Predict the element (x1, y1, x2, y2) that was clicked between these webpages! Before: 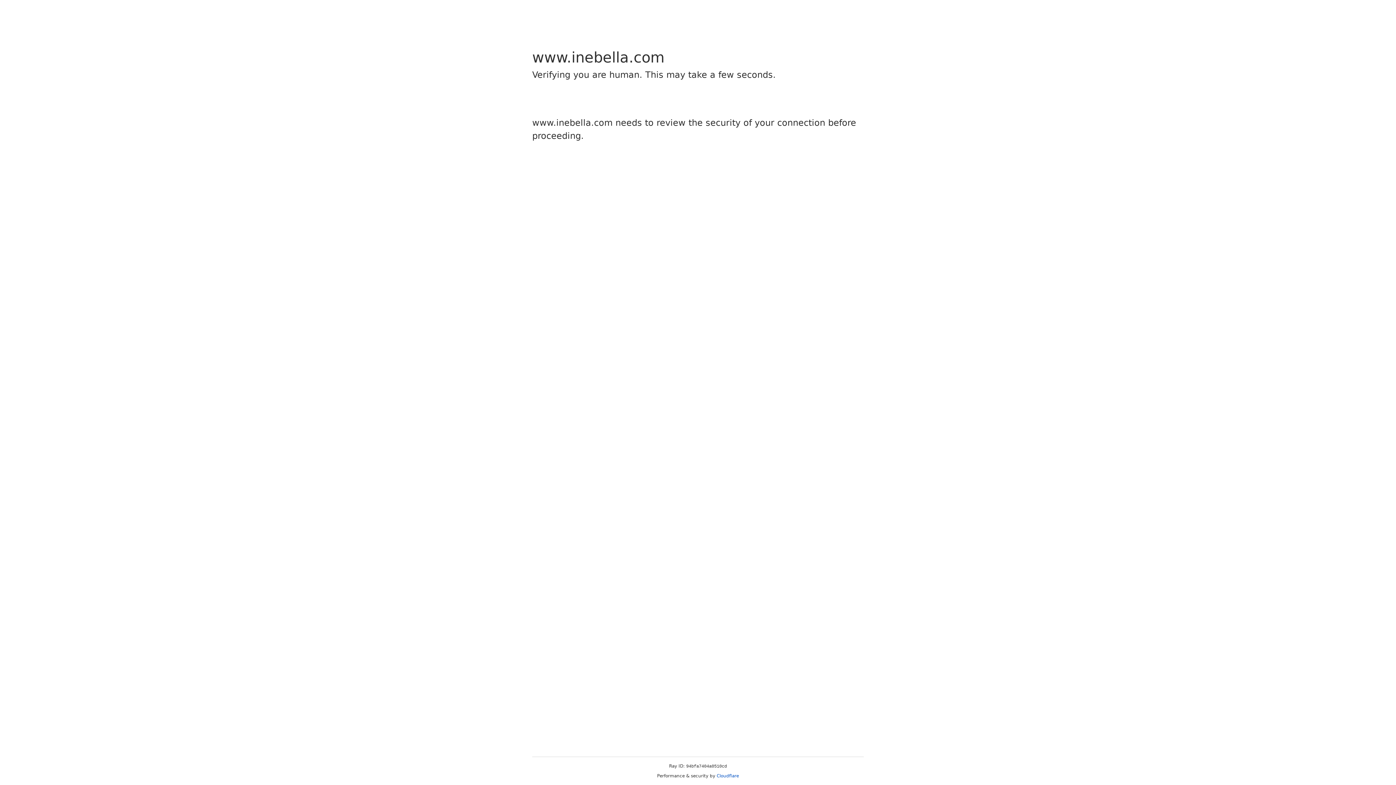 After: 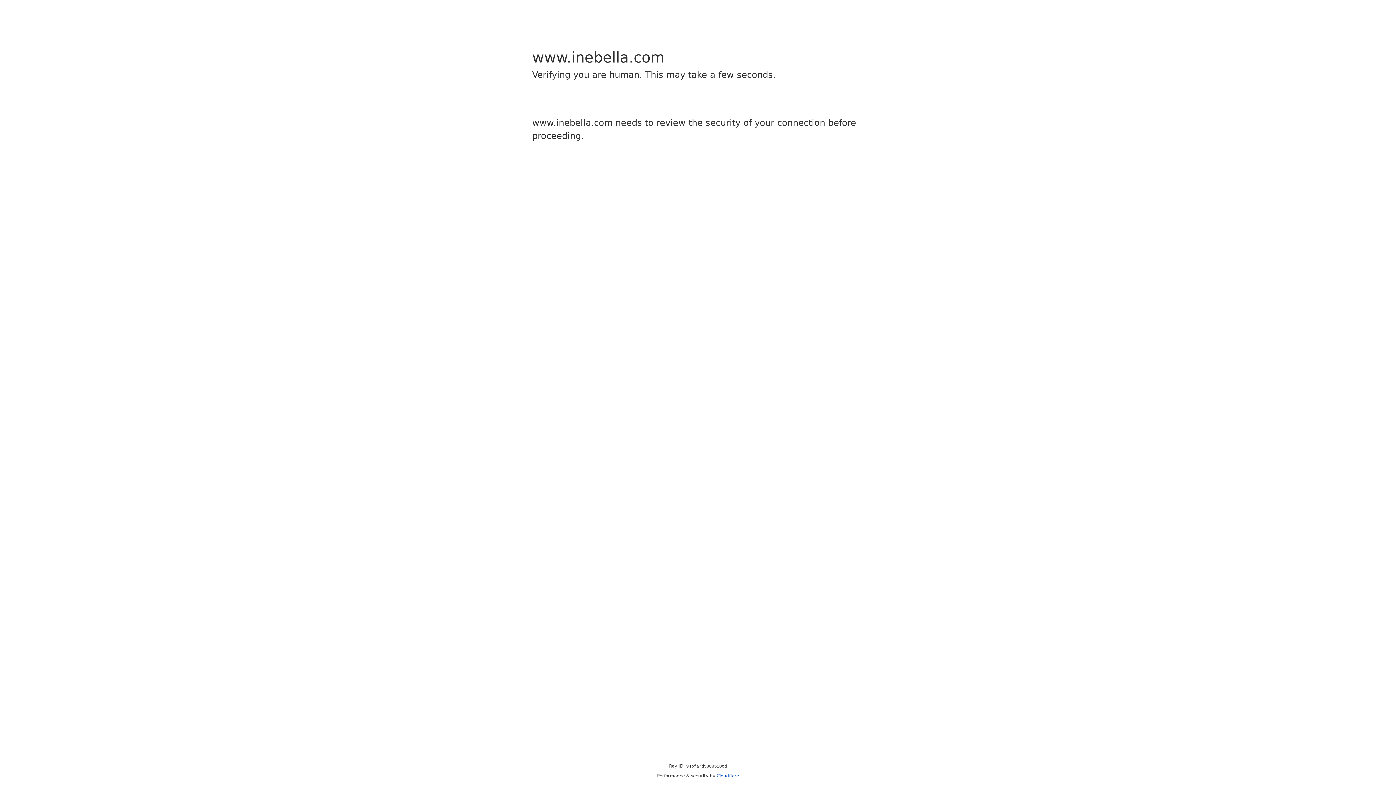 Action: bbox: (716, 773, 739, 778) label: Cloudflare